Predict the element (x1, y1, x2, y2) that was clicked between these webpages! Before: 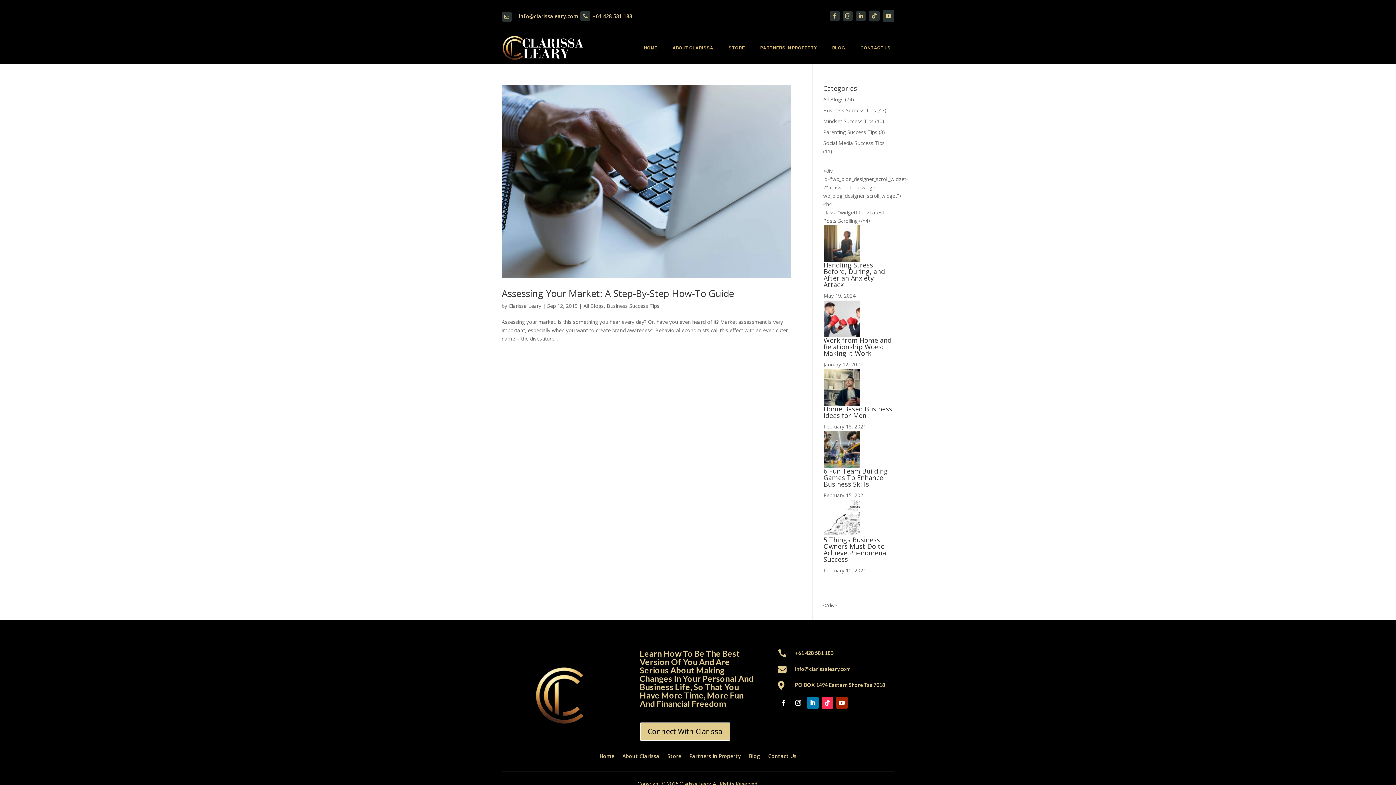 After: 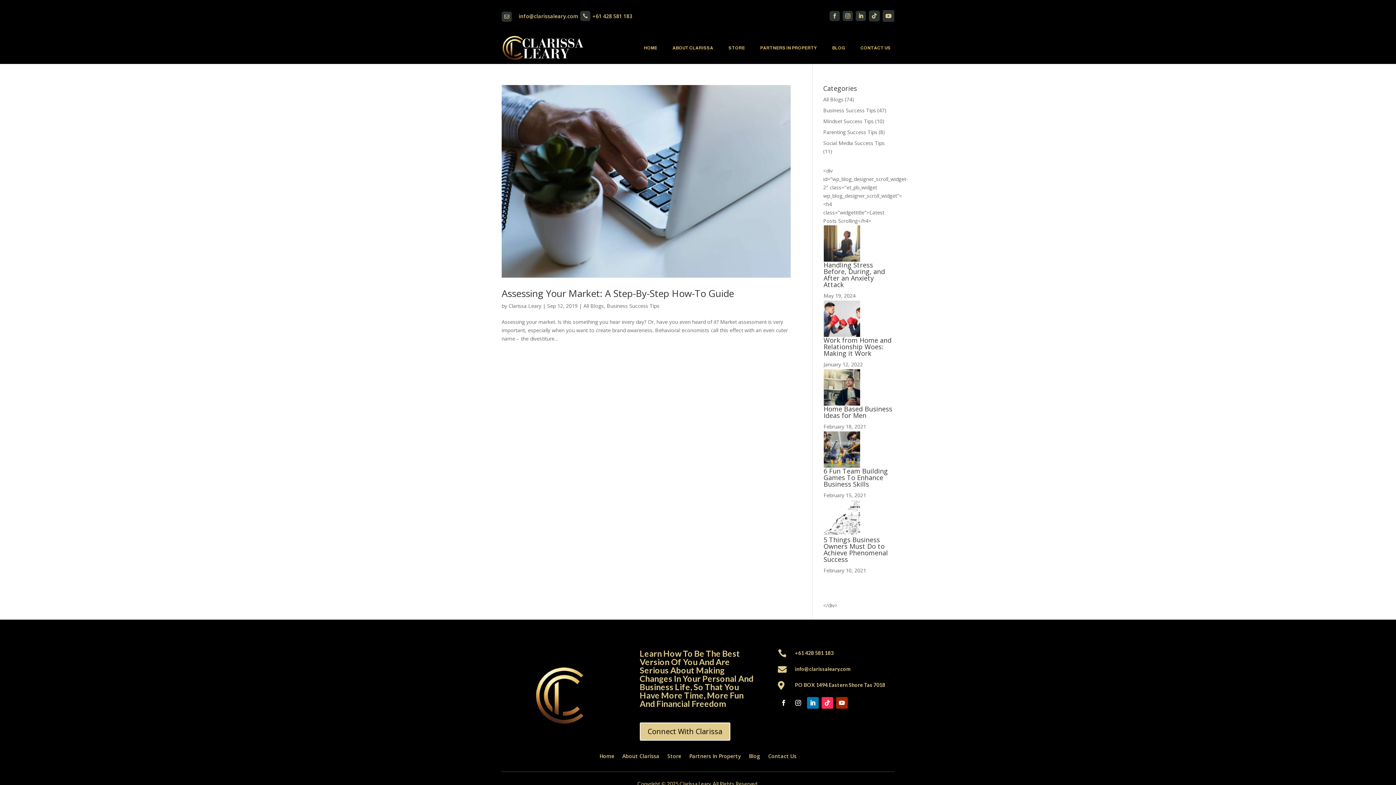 Action: bbox: (518, 12, 578, 19) label: info@clarissaleary.com